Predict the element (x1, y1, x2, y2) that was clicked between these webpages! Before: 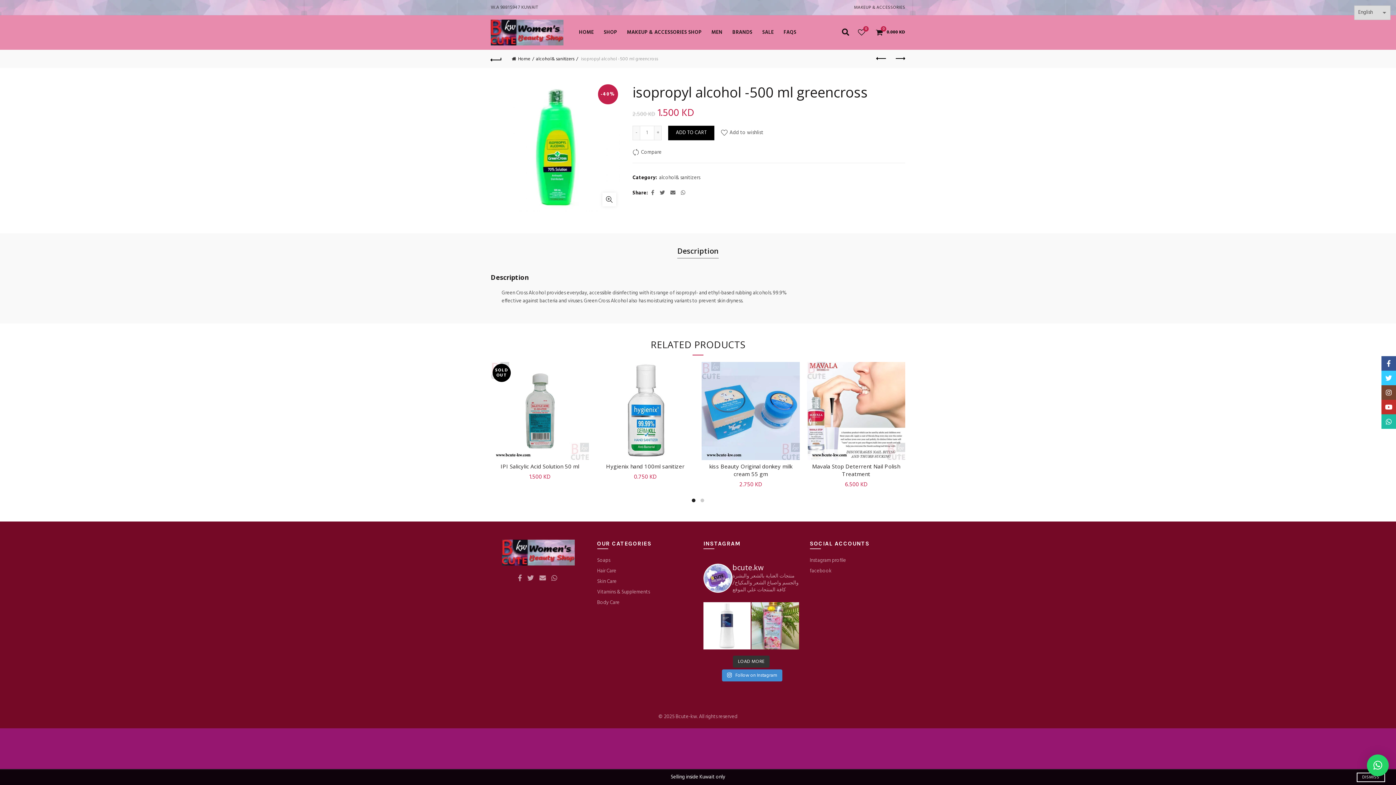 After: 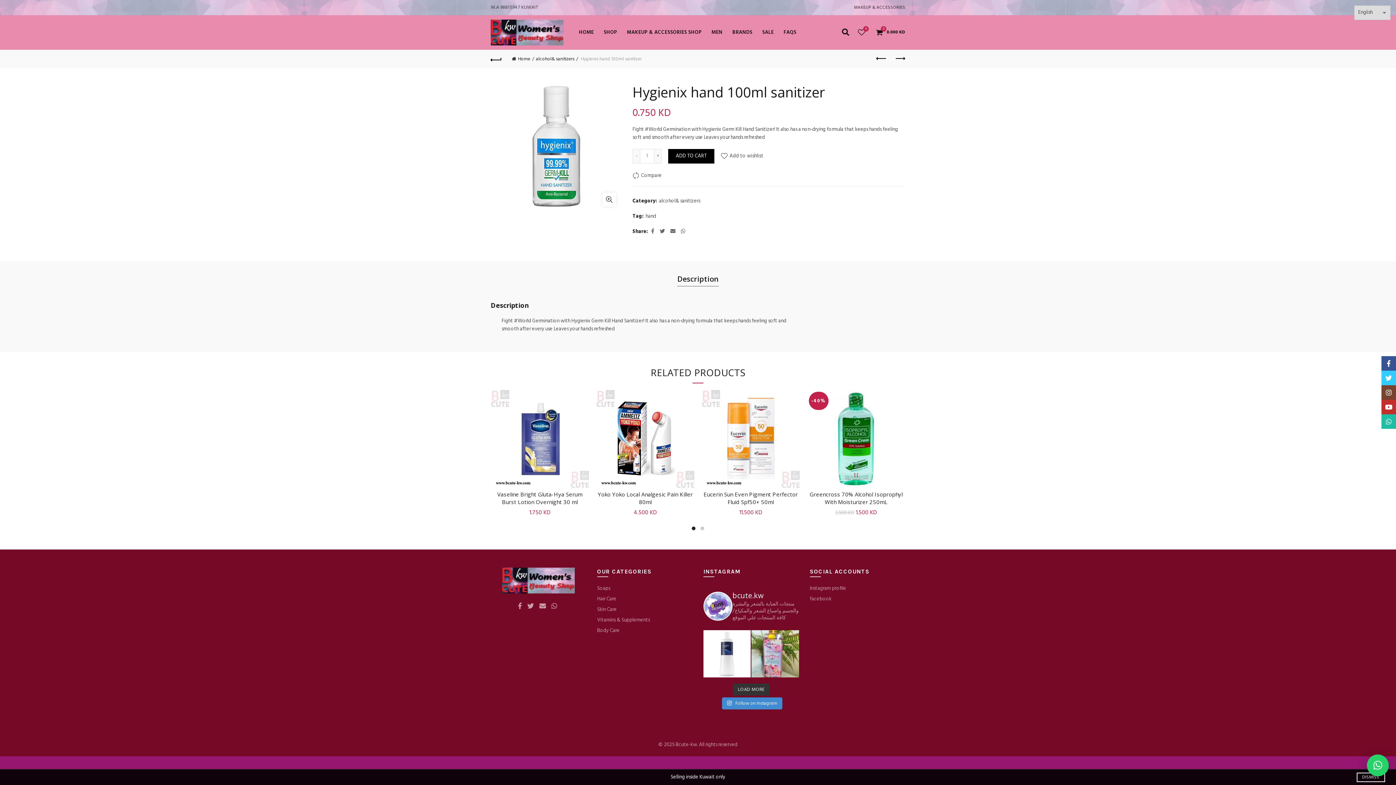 Action: bbox: (596, 462, 694, 470) label: Hygienix hand 100ml sanitizer